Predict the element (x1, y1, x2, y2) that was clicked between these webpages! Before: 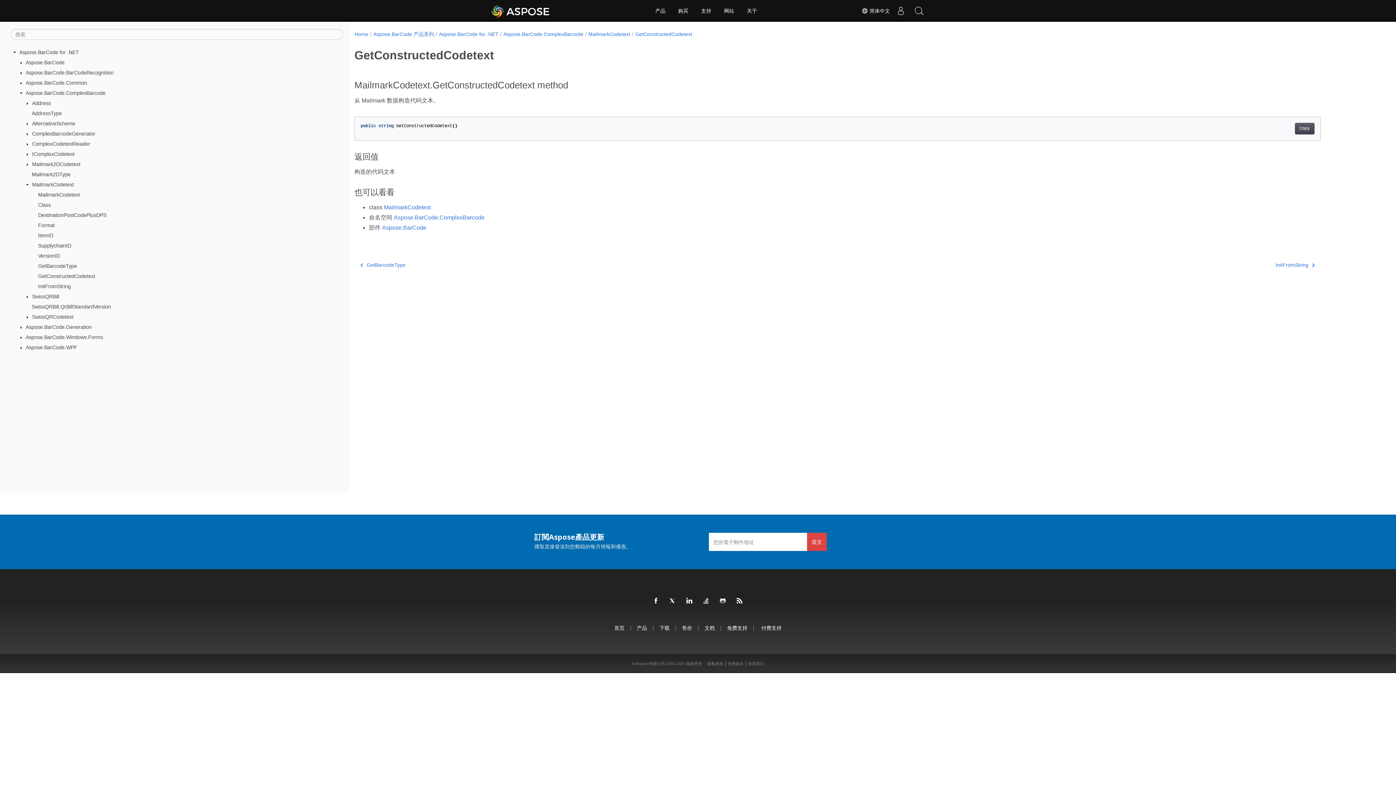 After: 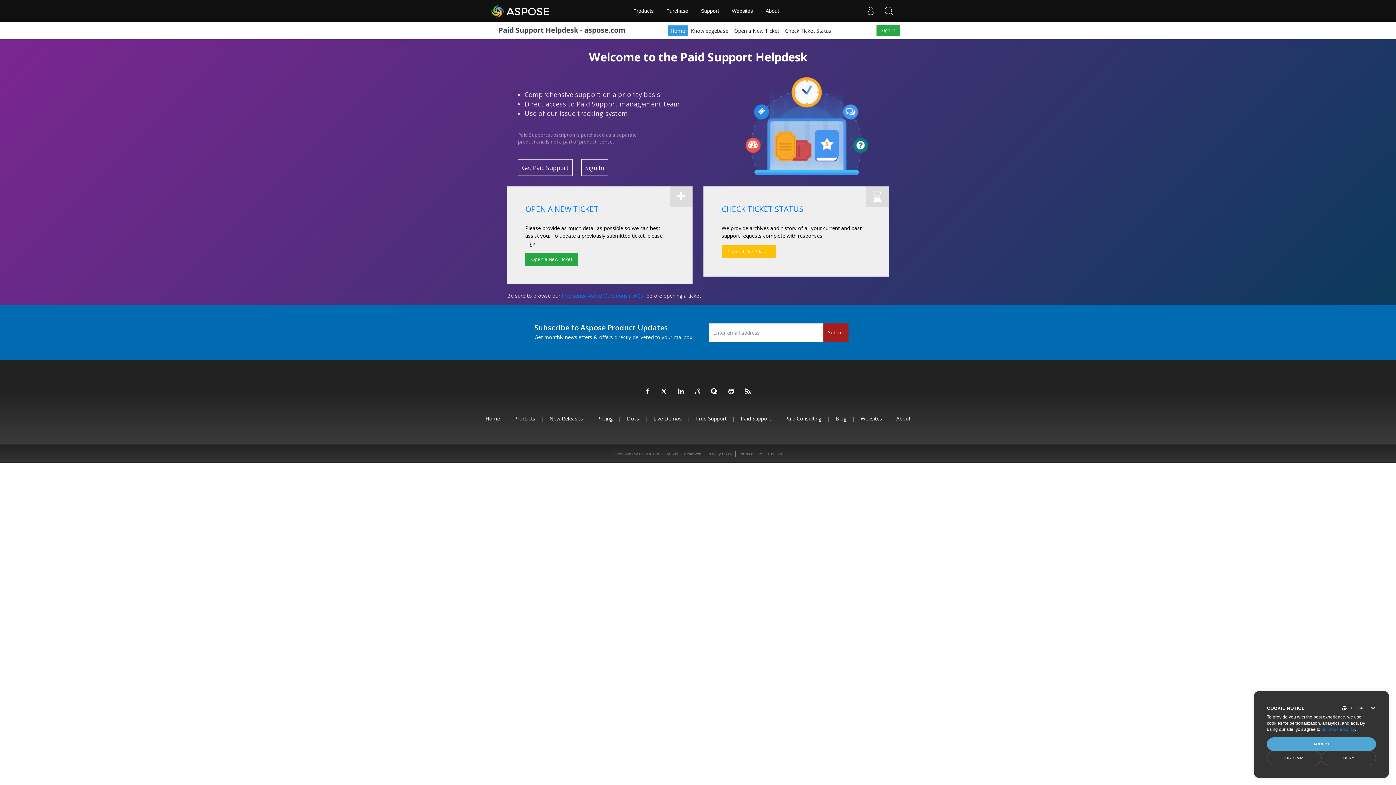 Action: label: 付费支持 bbox: (761, 624, 781, 632)